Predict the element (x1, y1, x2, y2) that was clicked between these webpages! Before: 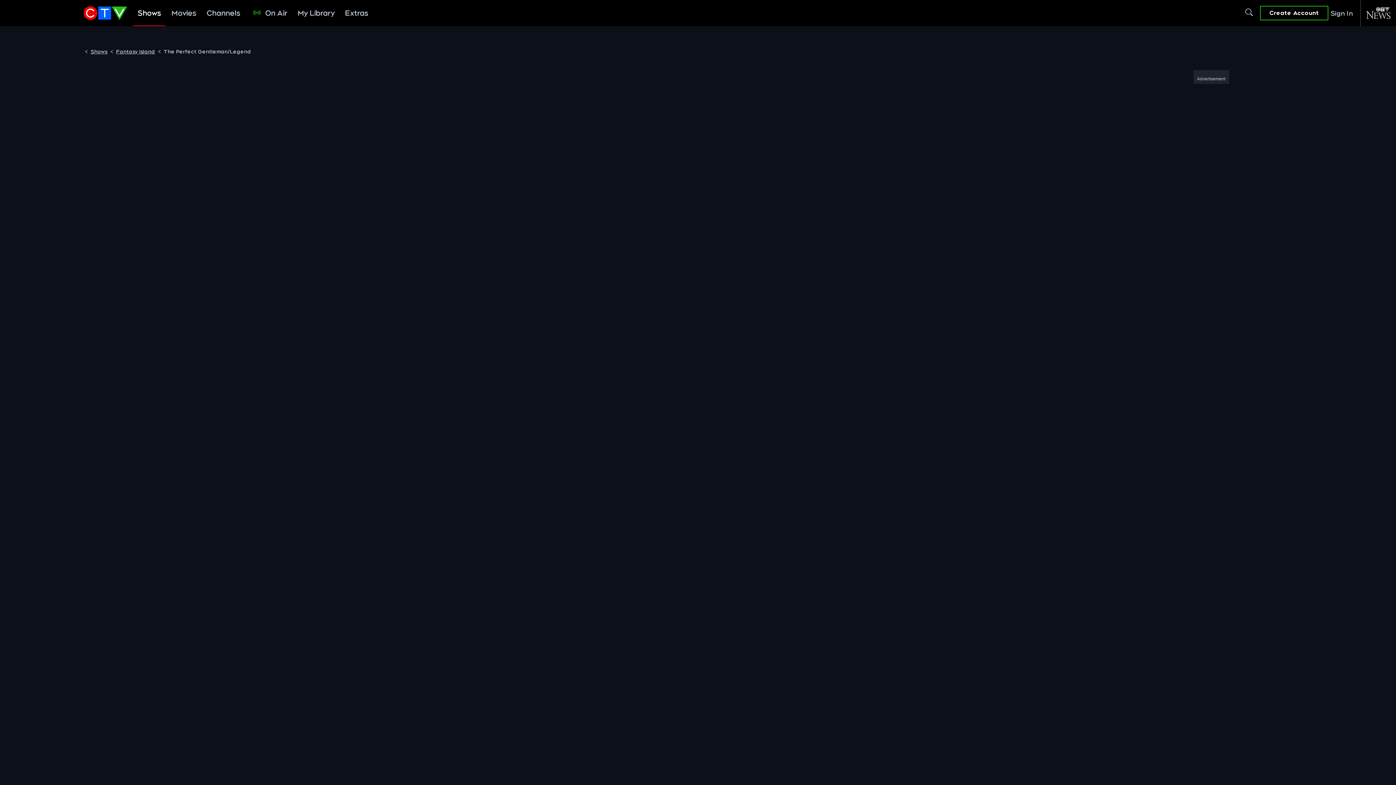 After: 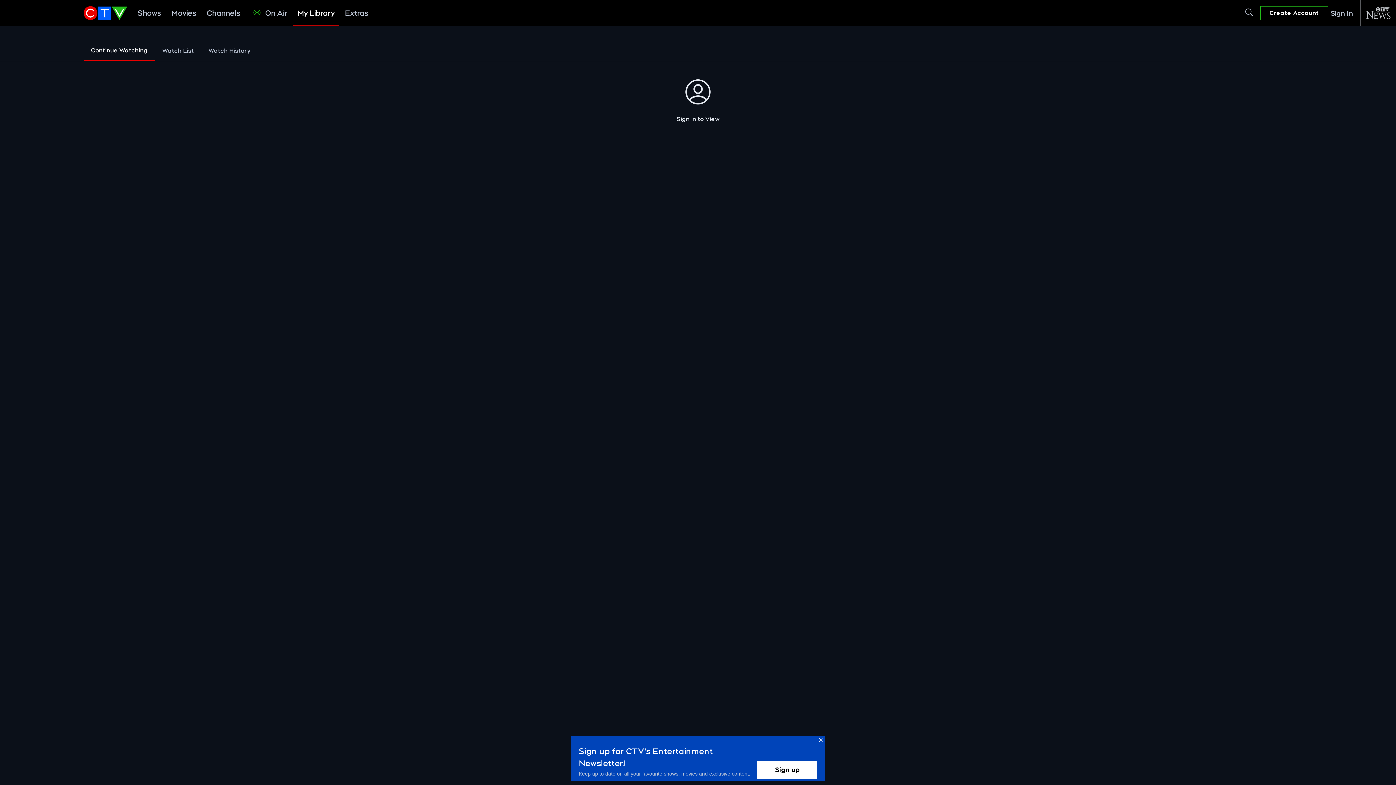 Action: label: My Library bbox: (293, 0, 339, 26)